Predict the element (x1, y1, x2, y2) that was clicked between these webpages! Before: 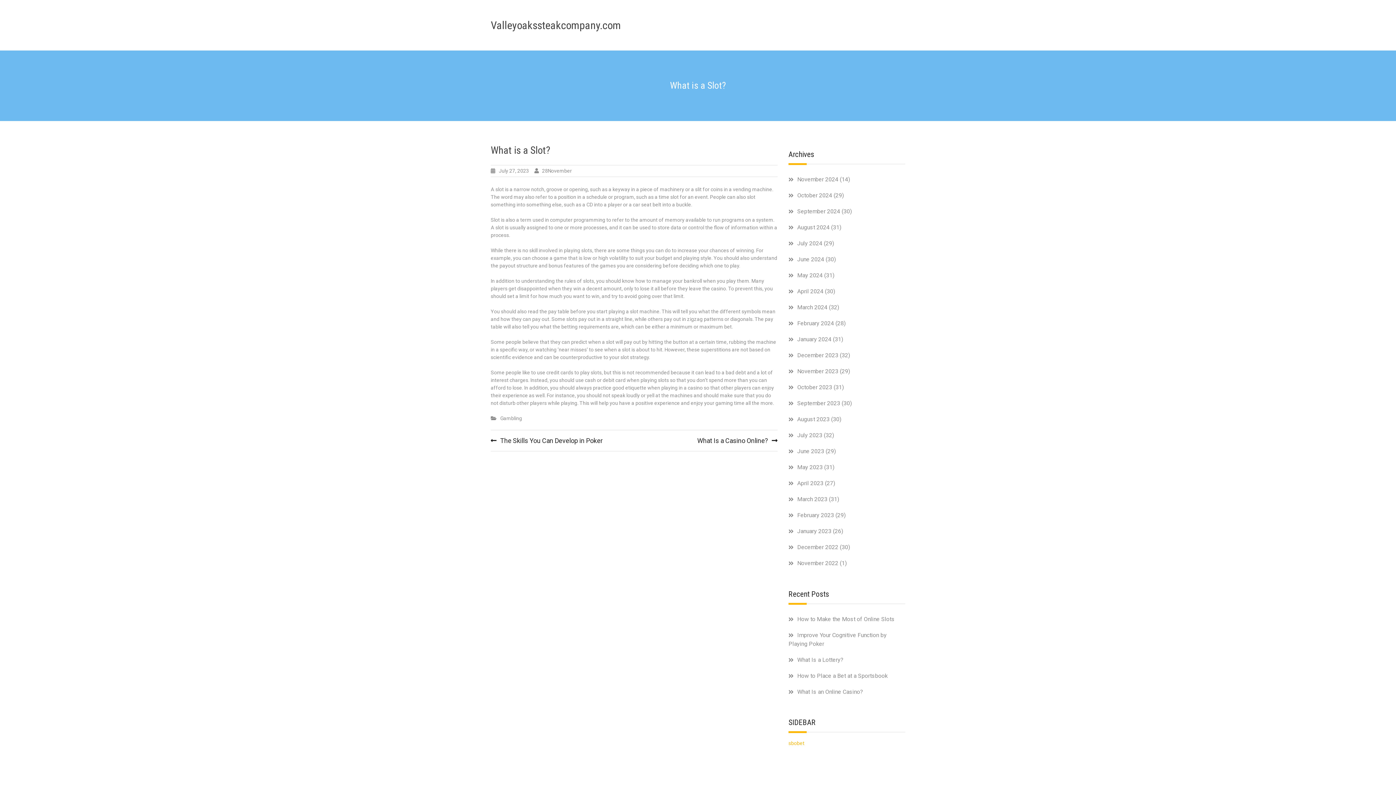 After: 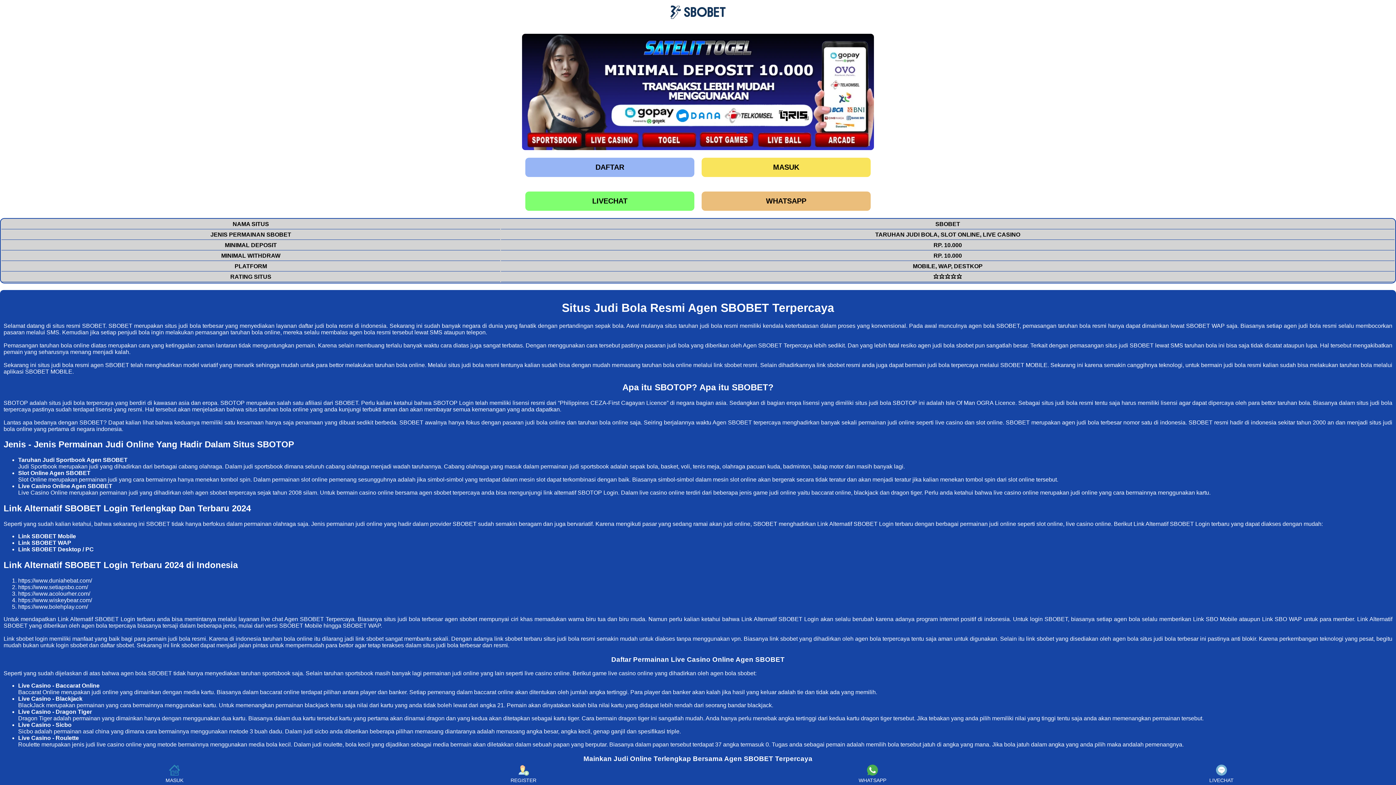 Action: label: sbobet bbox: (788, 740, 804, 746)